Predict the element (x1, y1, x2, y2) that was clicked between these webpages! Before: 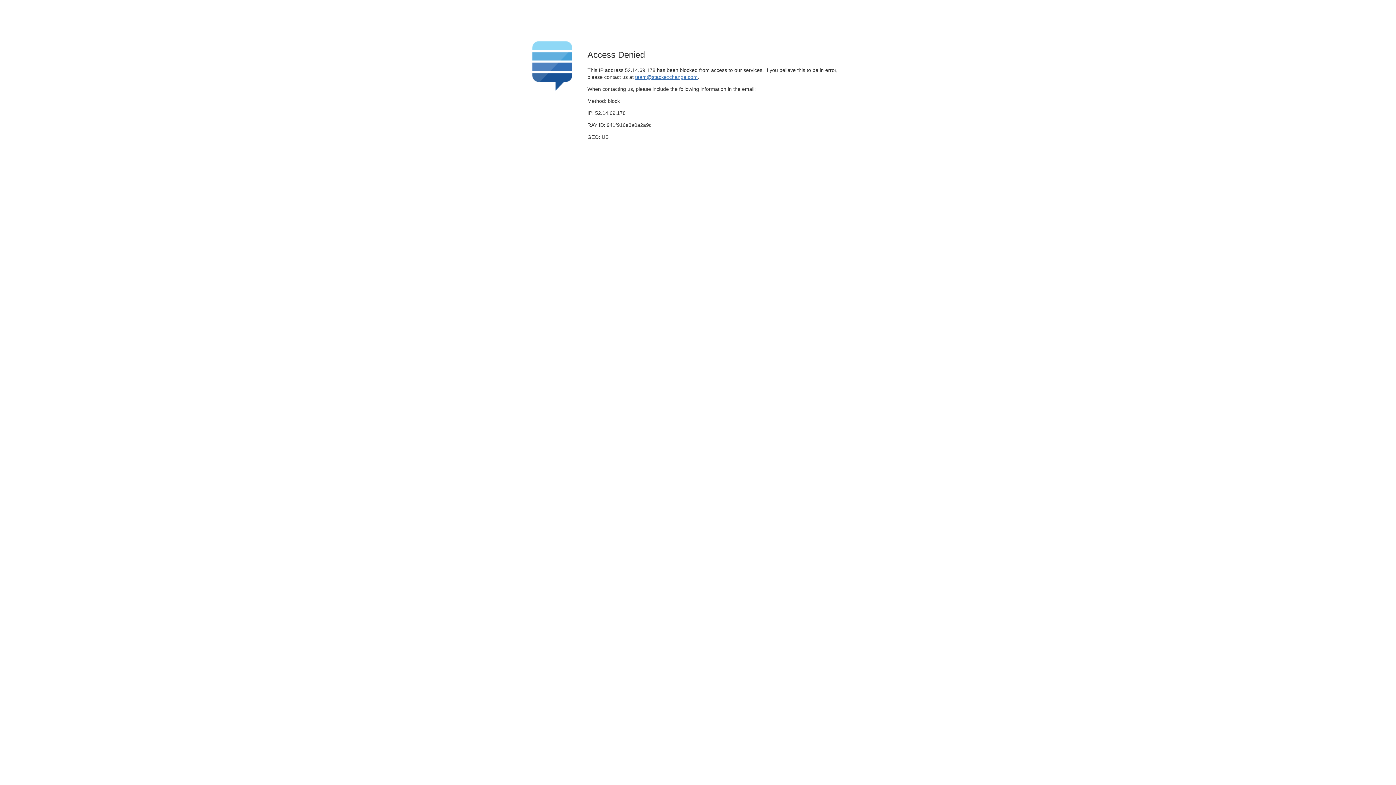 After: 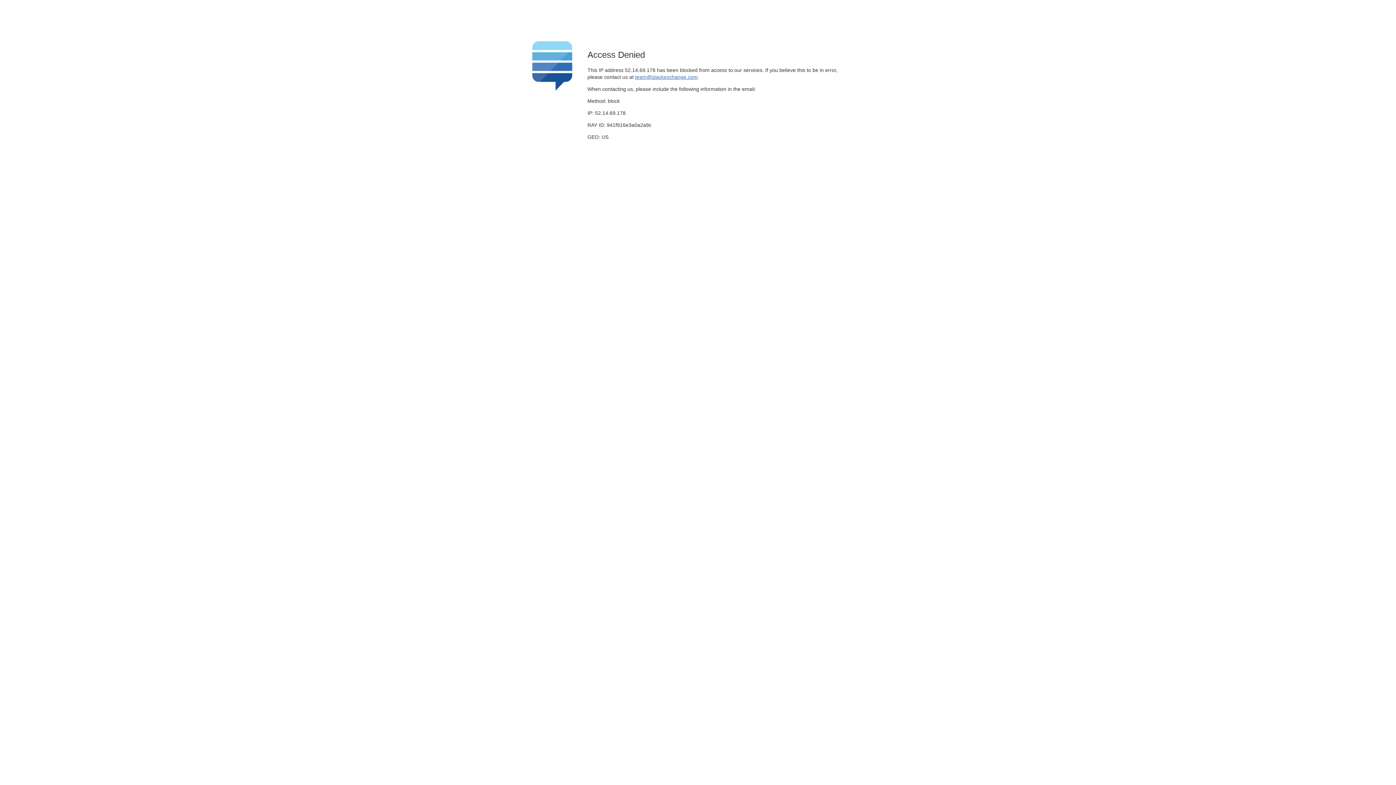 Action: bbox: (635, 74, 697, 79) label: team@stackexchange.com